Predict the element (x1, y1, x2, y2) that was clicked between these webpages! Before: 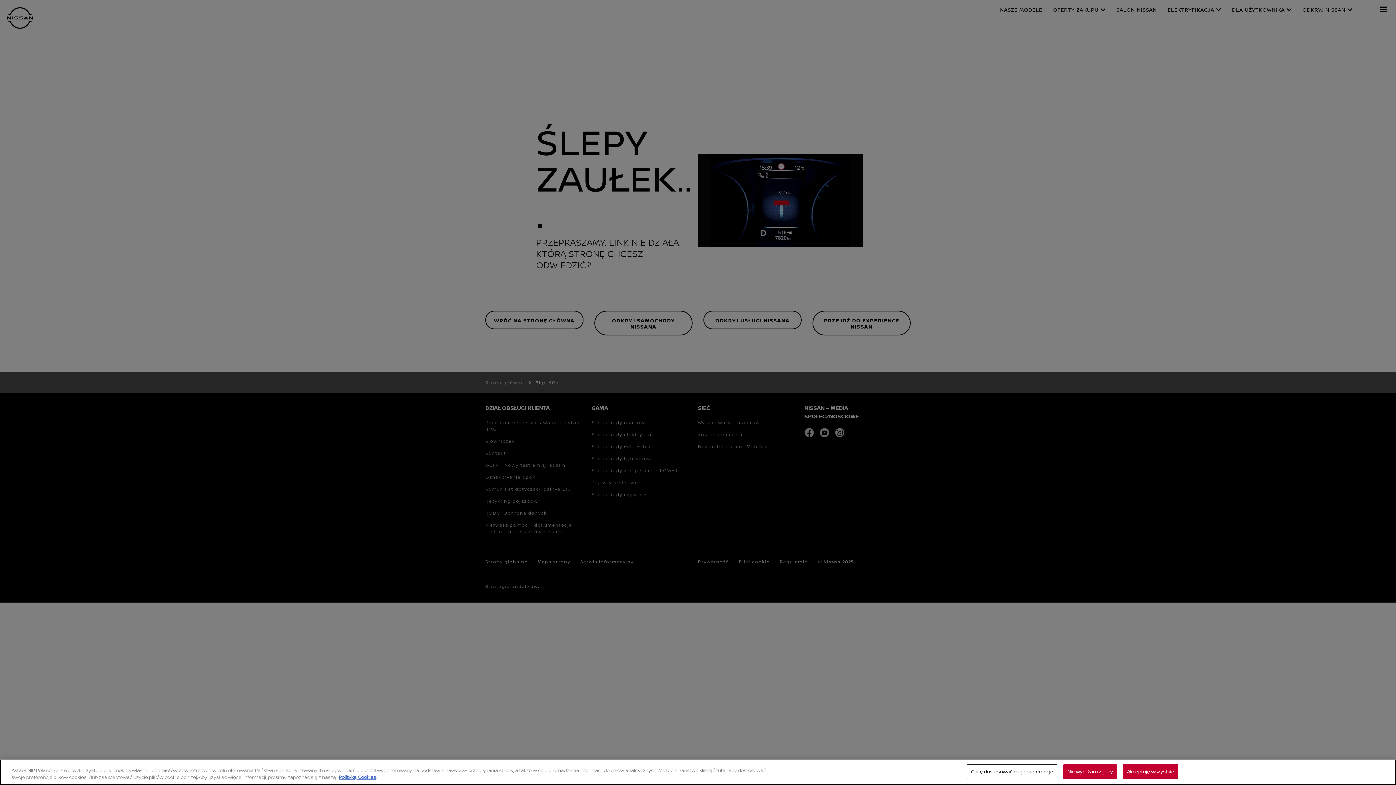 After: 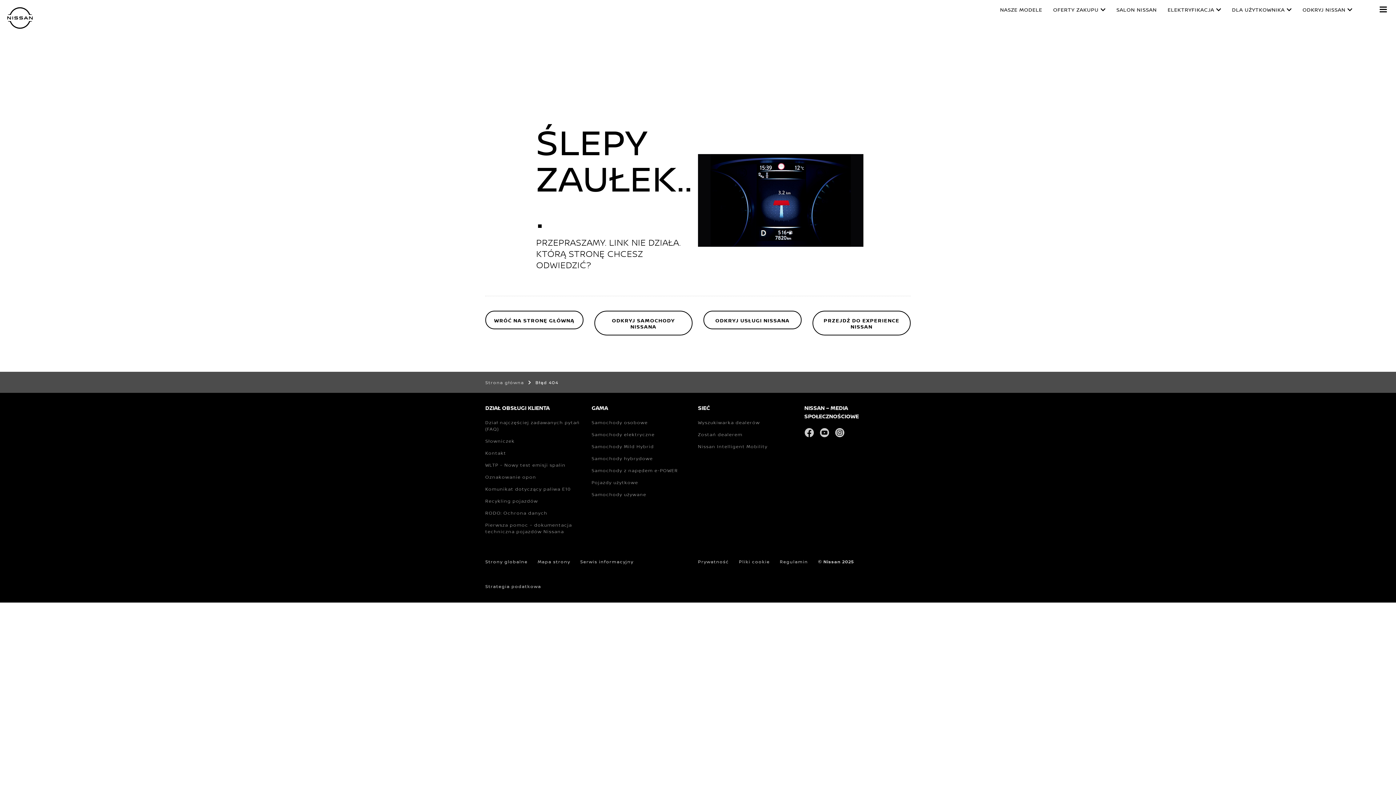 Action: bbox: (1123, 764, 1178, 779) label: Akceptuję wszystkie